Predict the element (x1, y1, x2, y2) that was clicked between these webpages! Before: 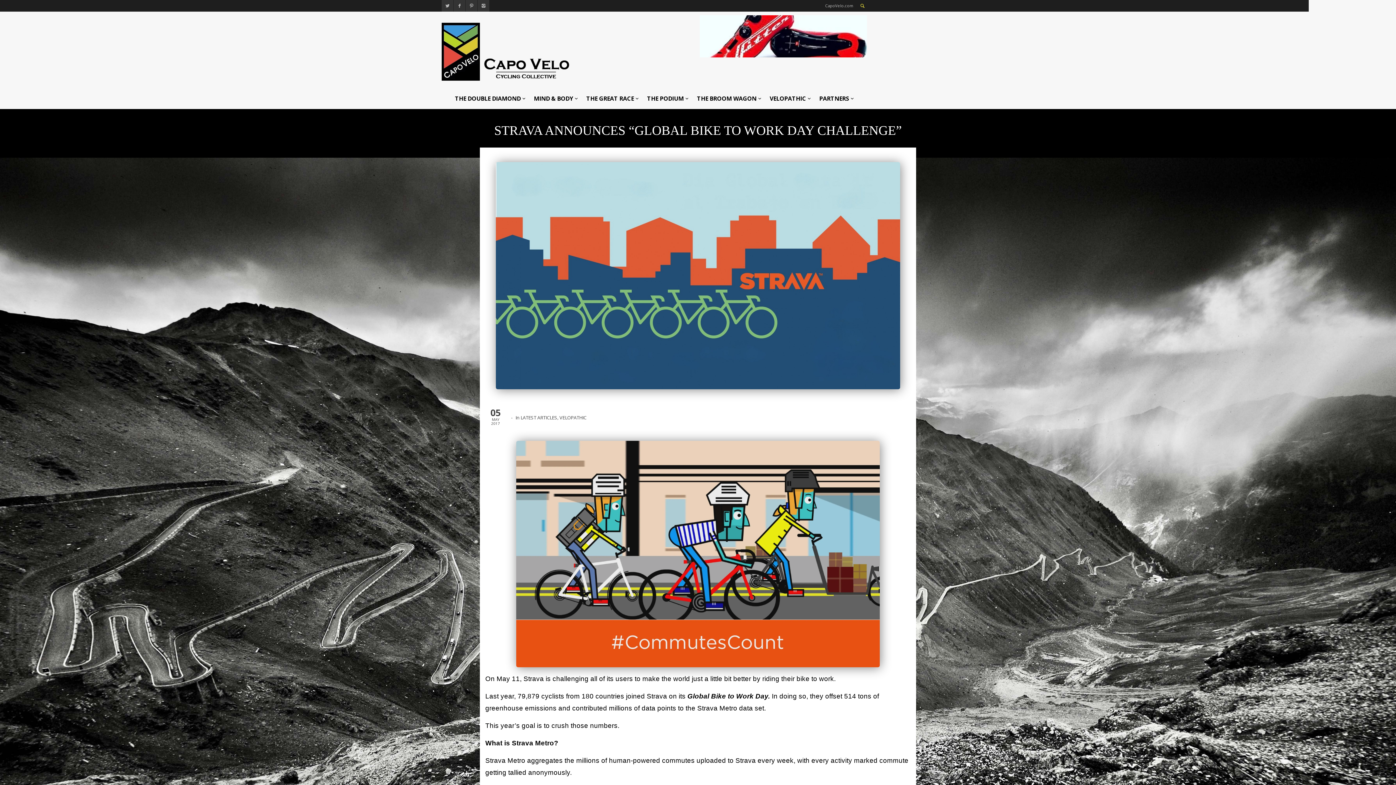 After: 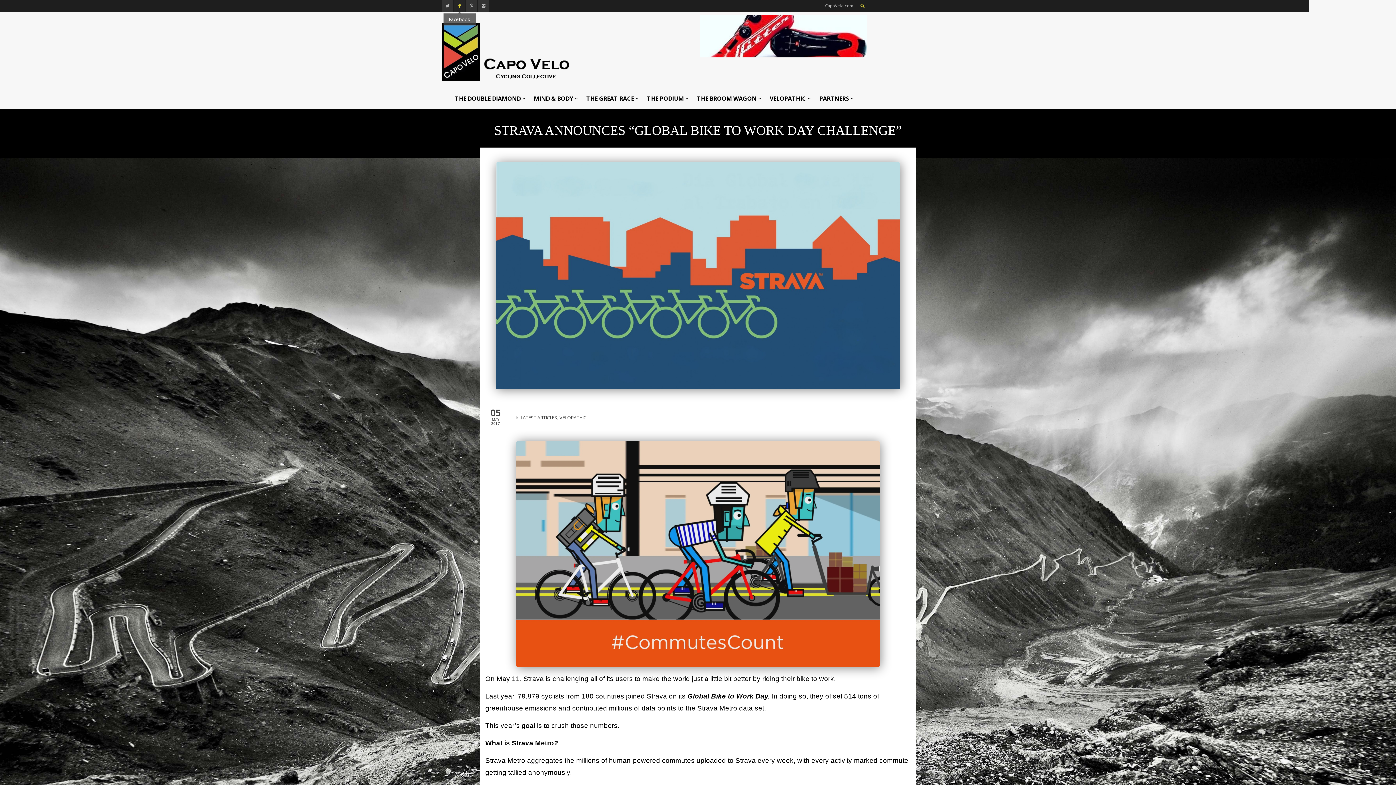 Action: bbox: (453, 0, 465, 11)